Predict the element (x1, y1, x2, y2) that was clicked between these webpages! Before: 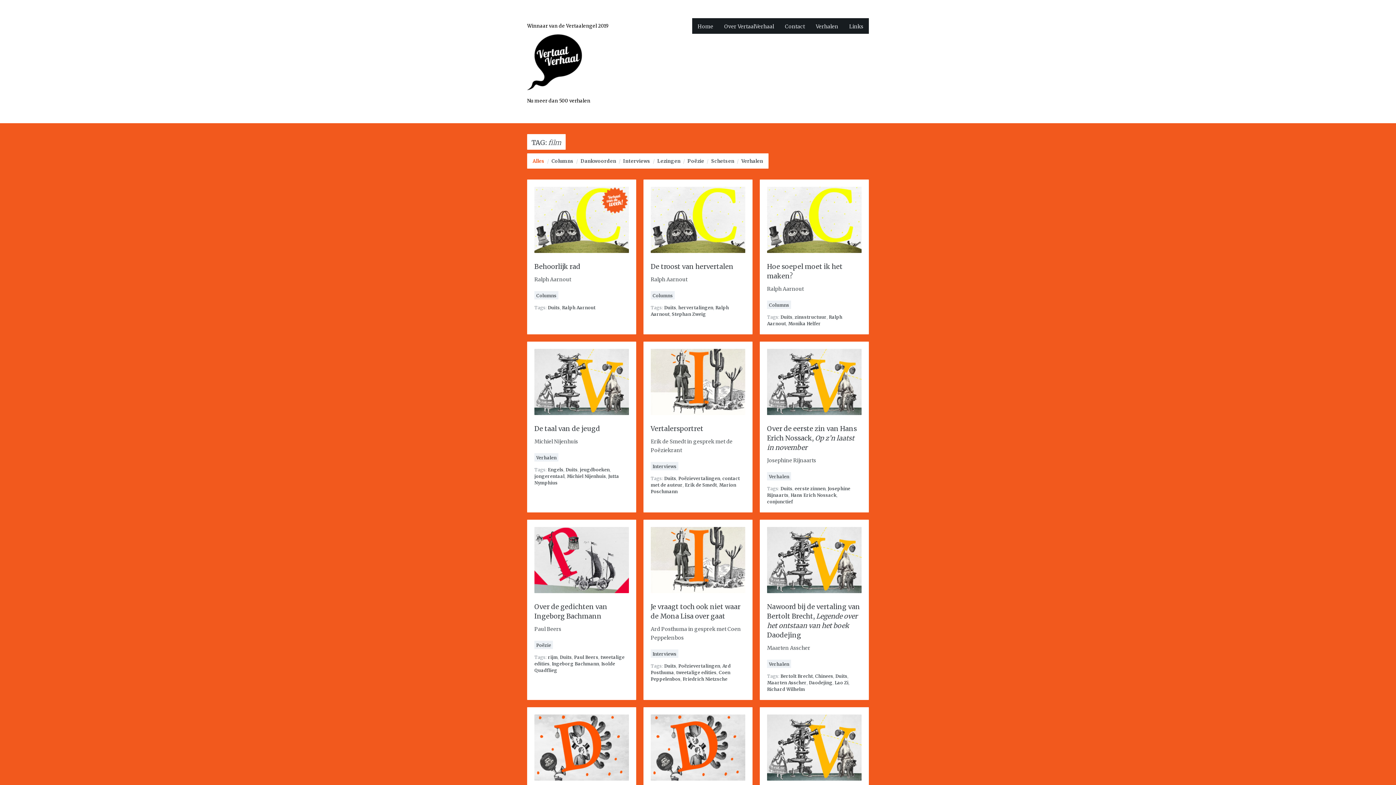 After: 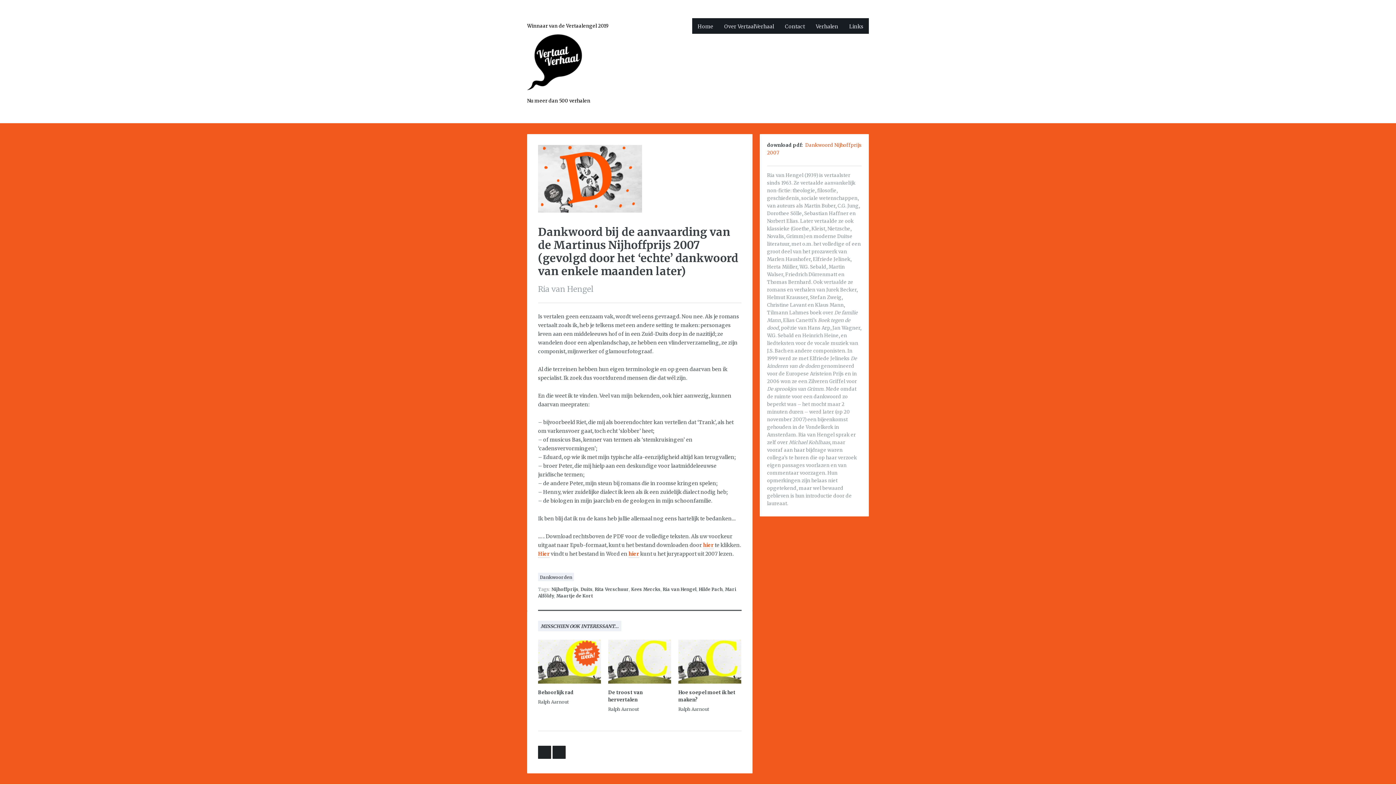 Action: bbox: (534, 744, 629, 750)